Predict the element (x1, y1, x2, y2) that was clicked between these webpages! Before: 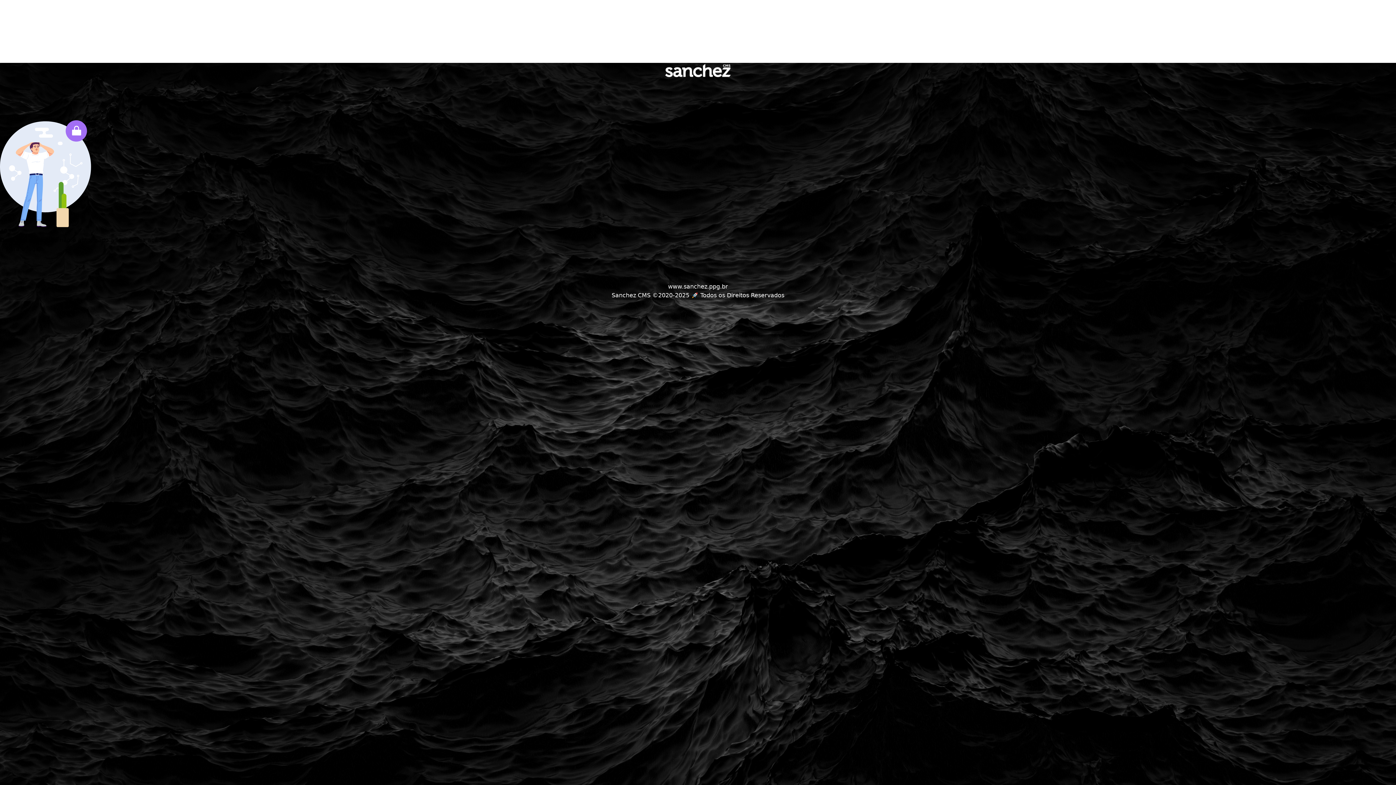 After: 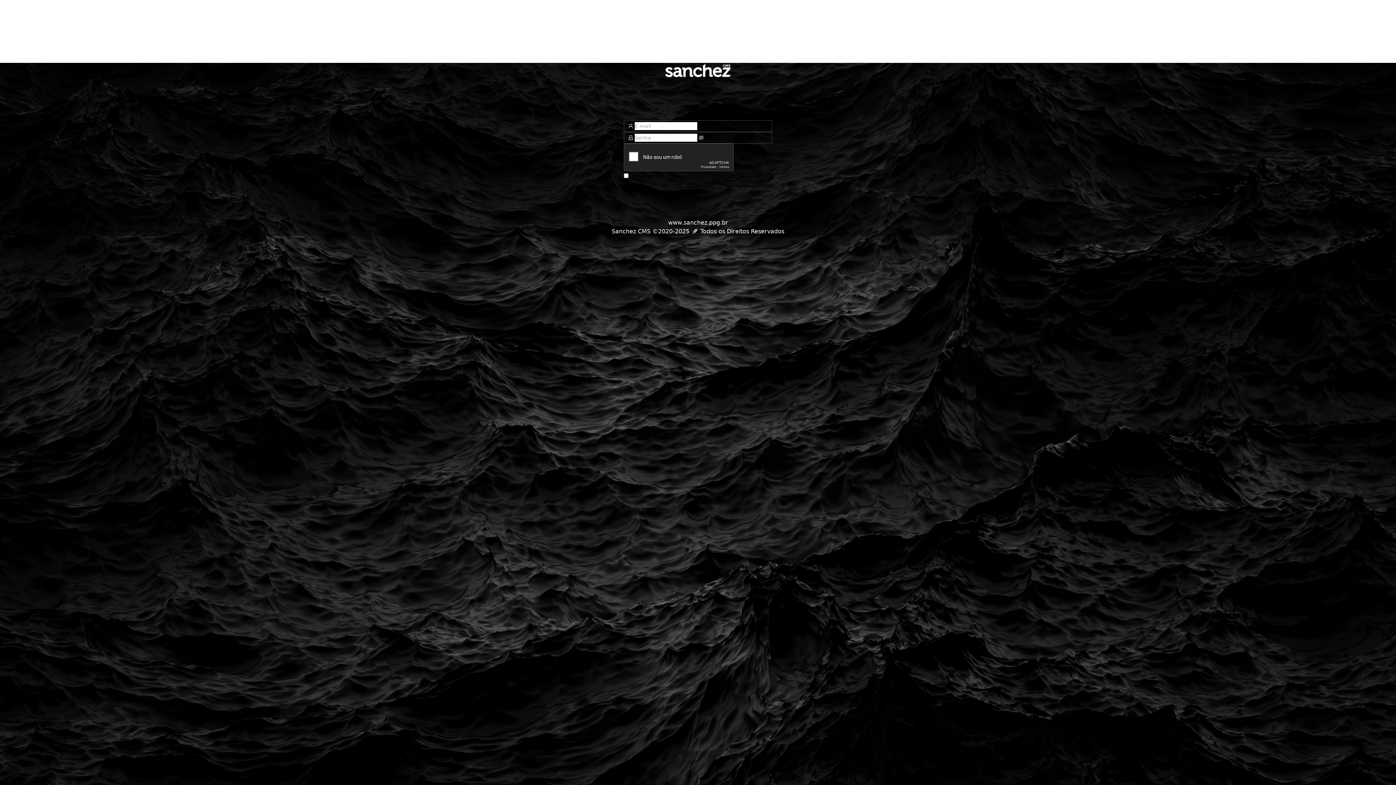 Action: bbox: (0, 244, 40, 253) label: Ir para o login